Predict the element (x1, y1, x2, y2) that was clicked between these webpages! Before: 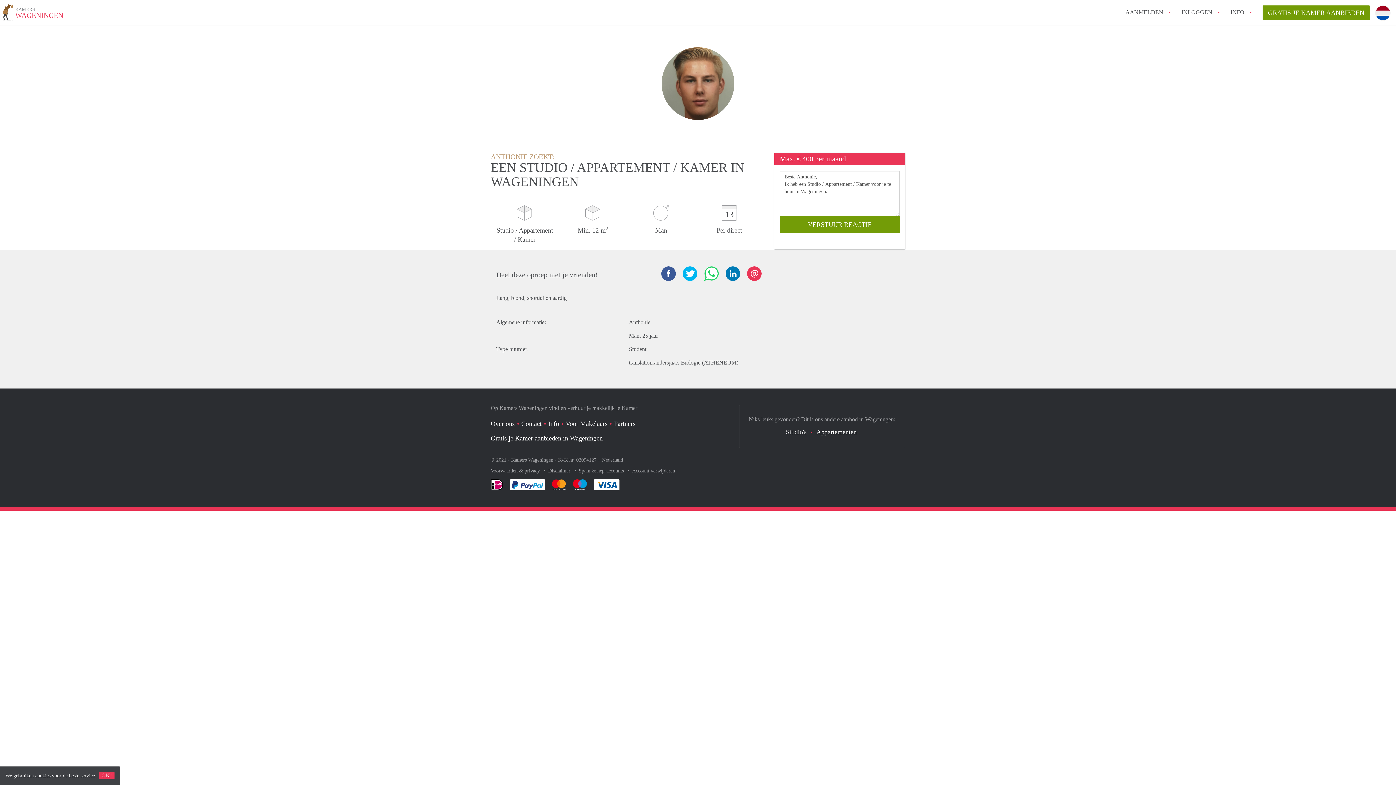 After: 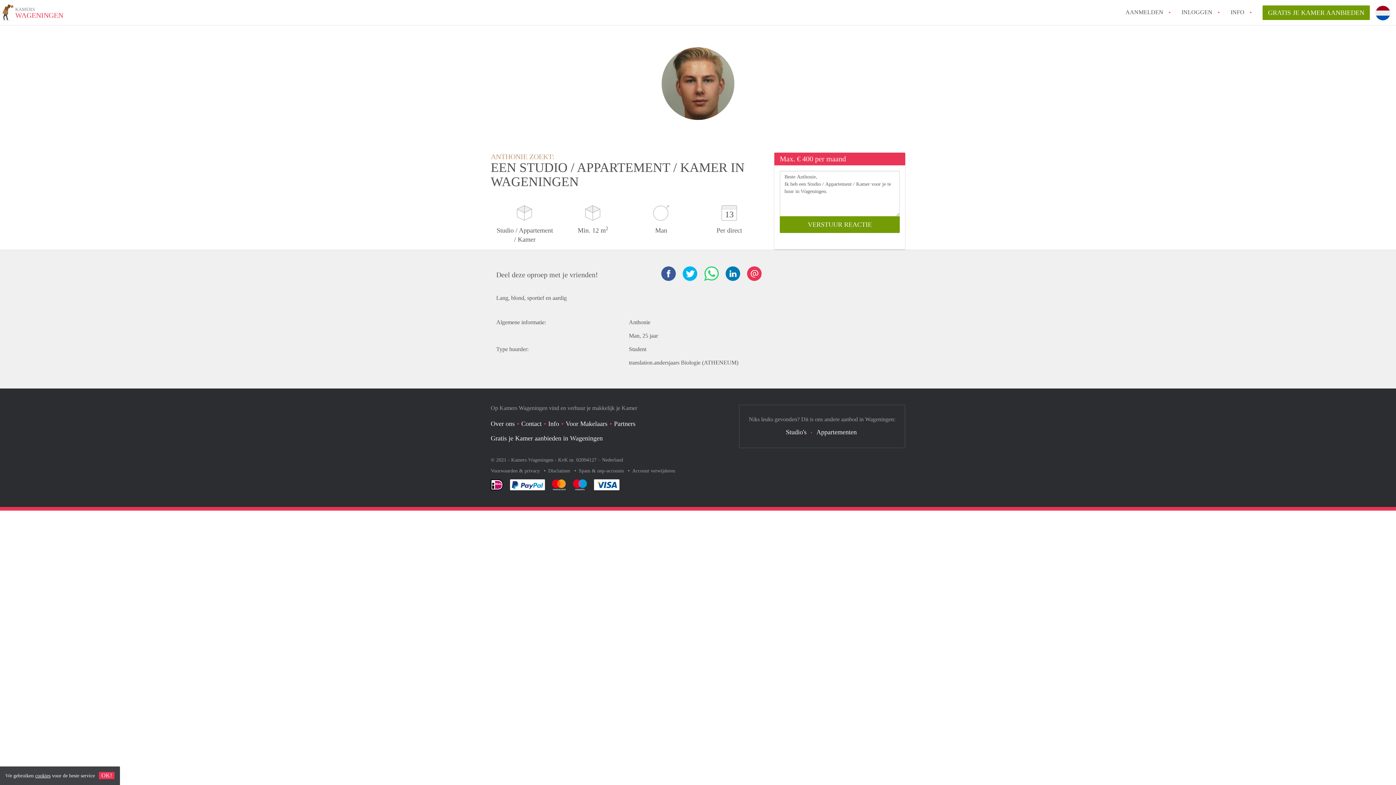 Action: bbox: (1375, 23, 1390, 38)